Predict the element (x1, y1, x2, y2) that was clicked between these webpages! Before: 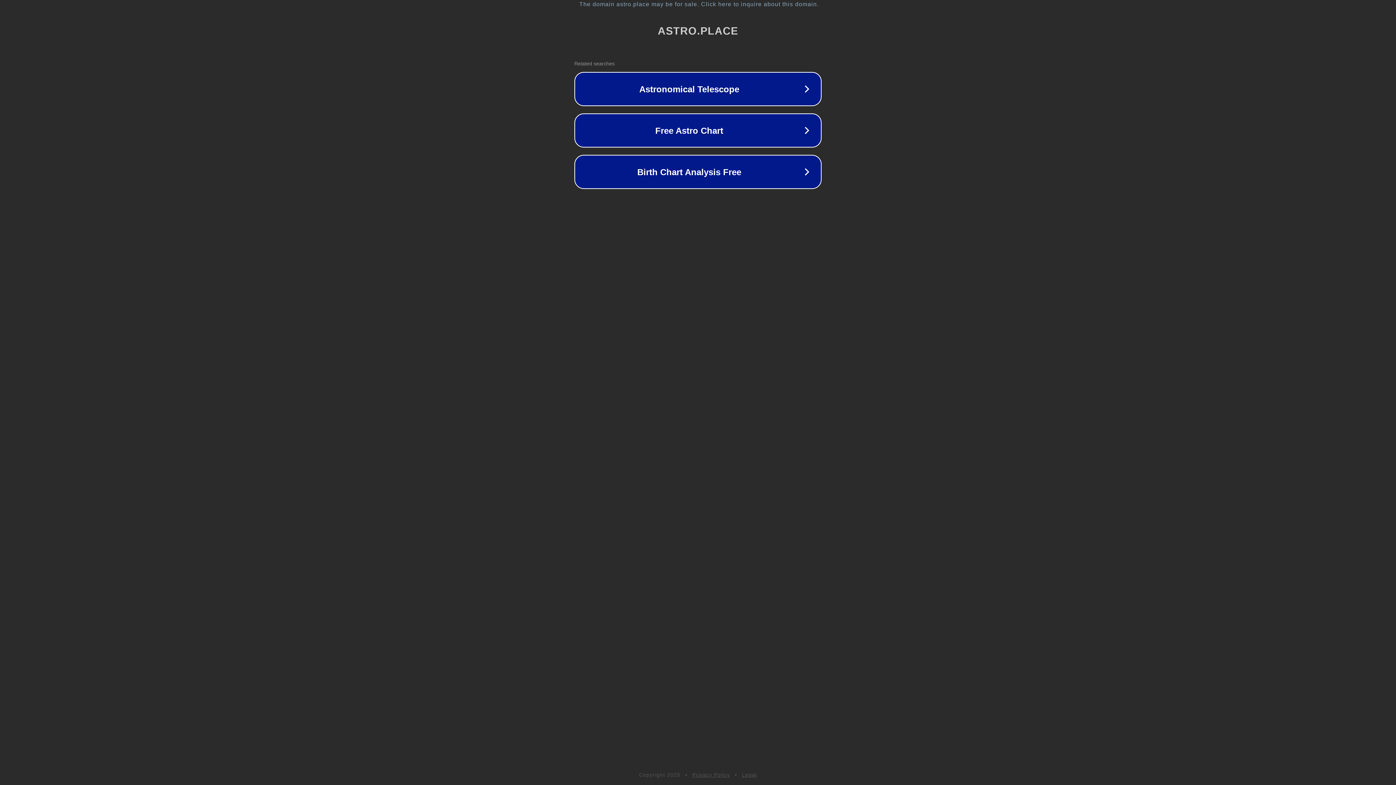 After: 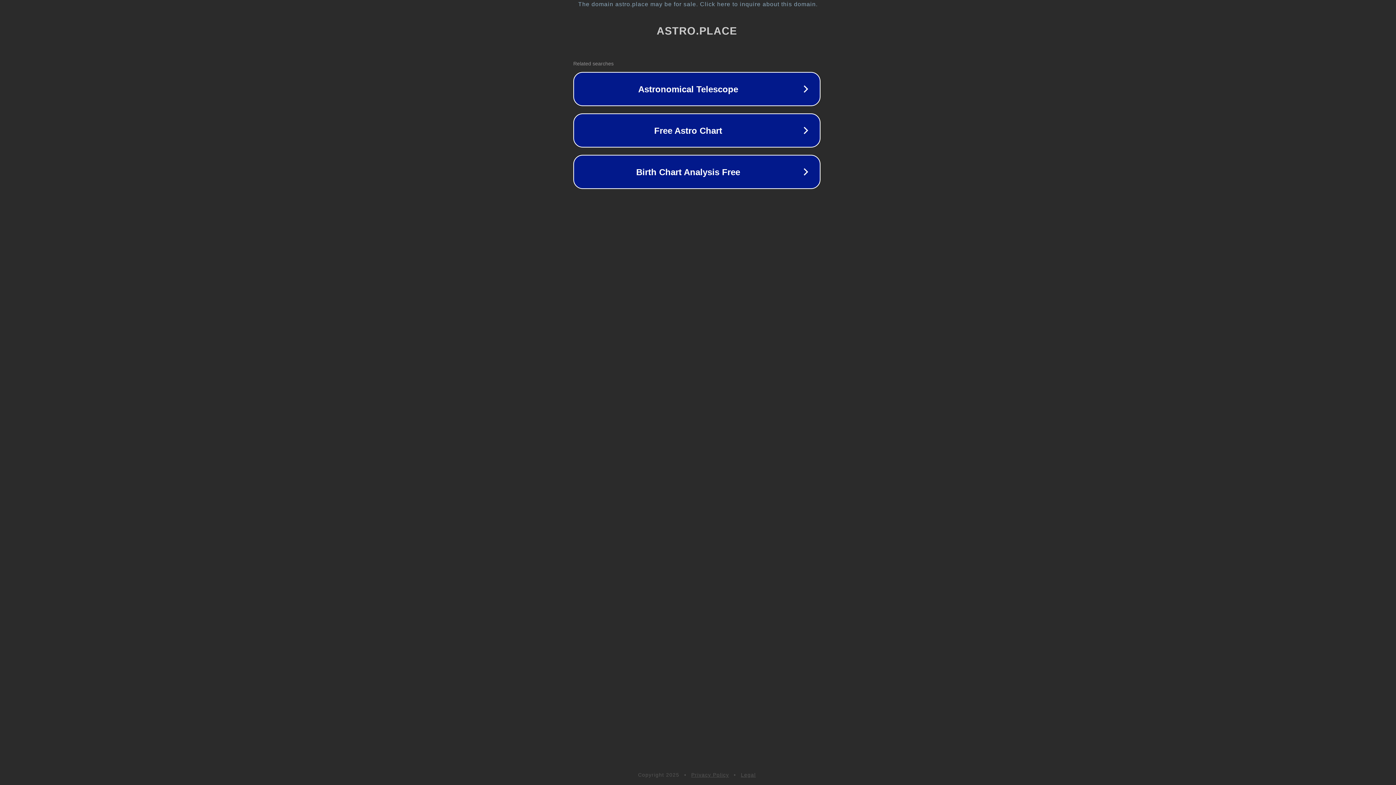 Action: bbox: (1, 1, 1397, 7) label: The domain astro.place may be for sale. Click here to inquire about this domain.